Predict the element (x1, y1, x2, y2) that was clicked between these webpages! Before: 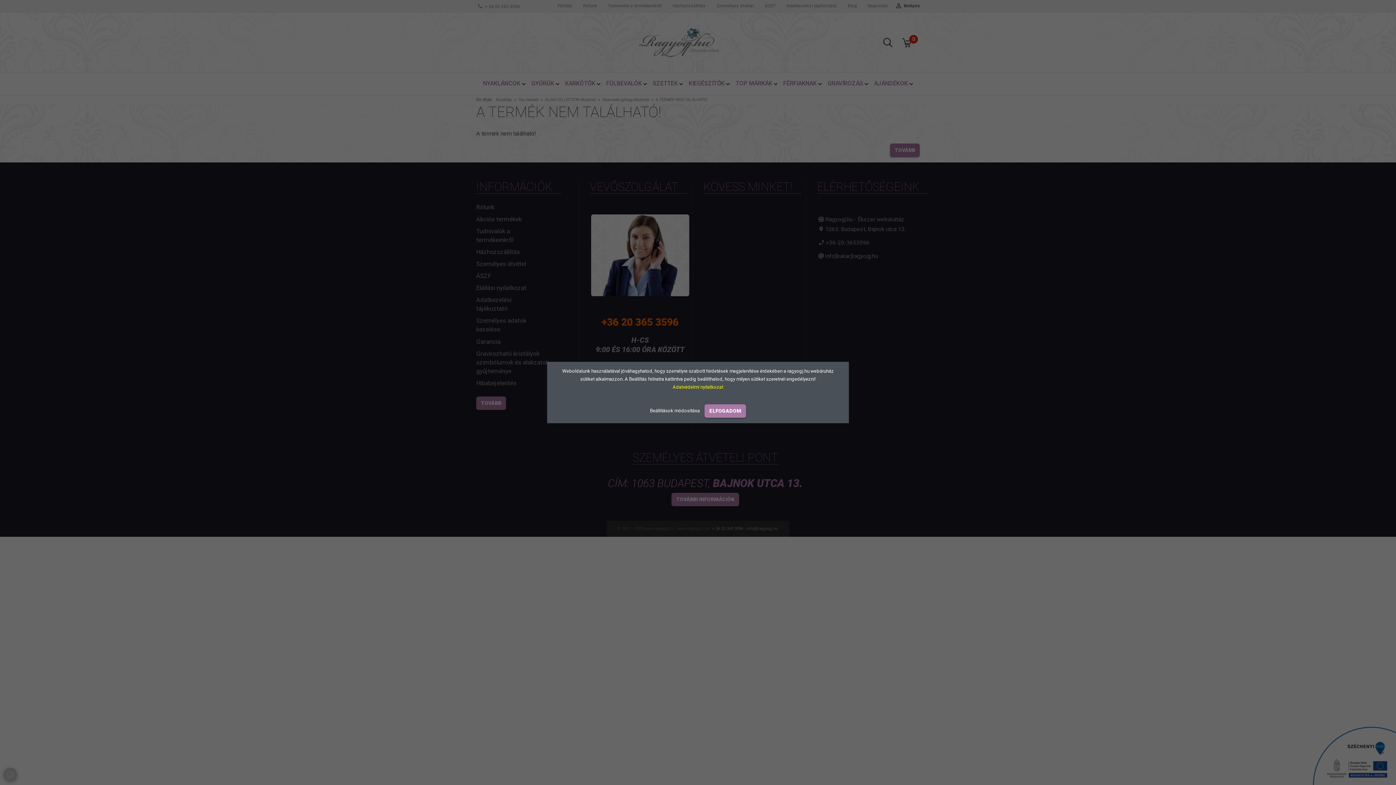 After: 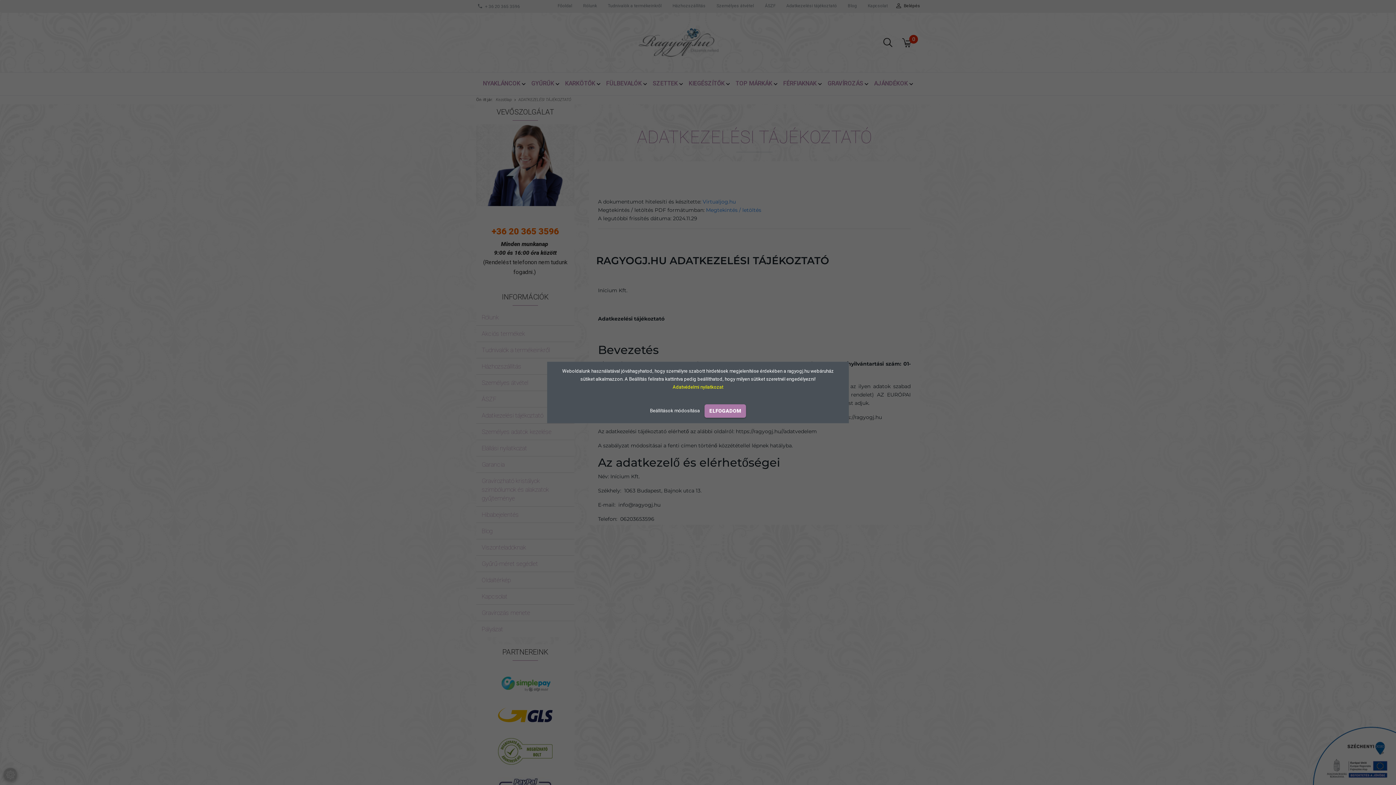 Action: bbox: (672, 384, 723, 390) label: Adatvédelmi nyilatkozat